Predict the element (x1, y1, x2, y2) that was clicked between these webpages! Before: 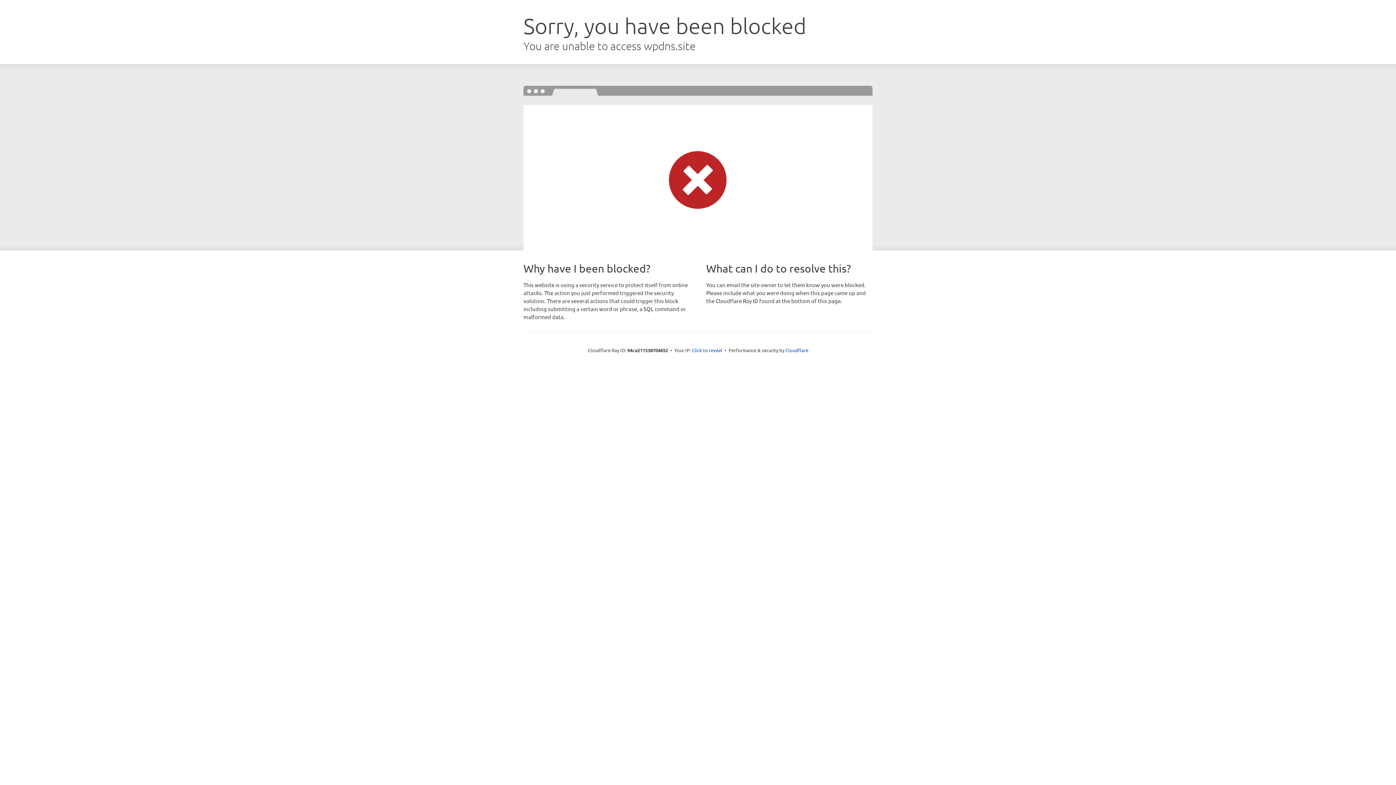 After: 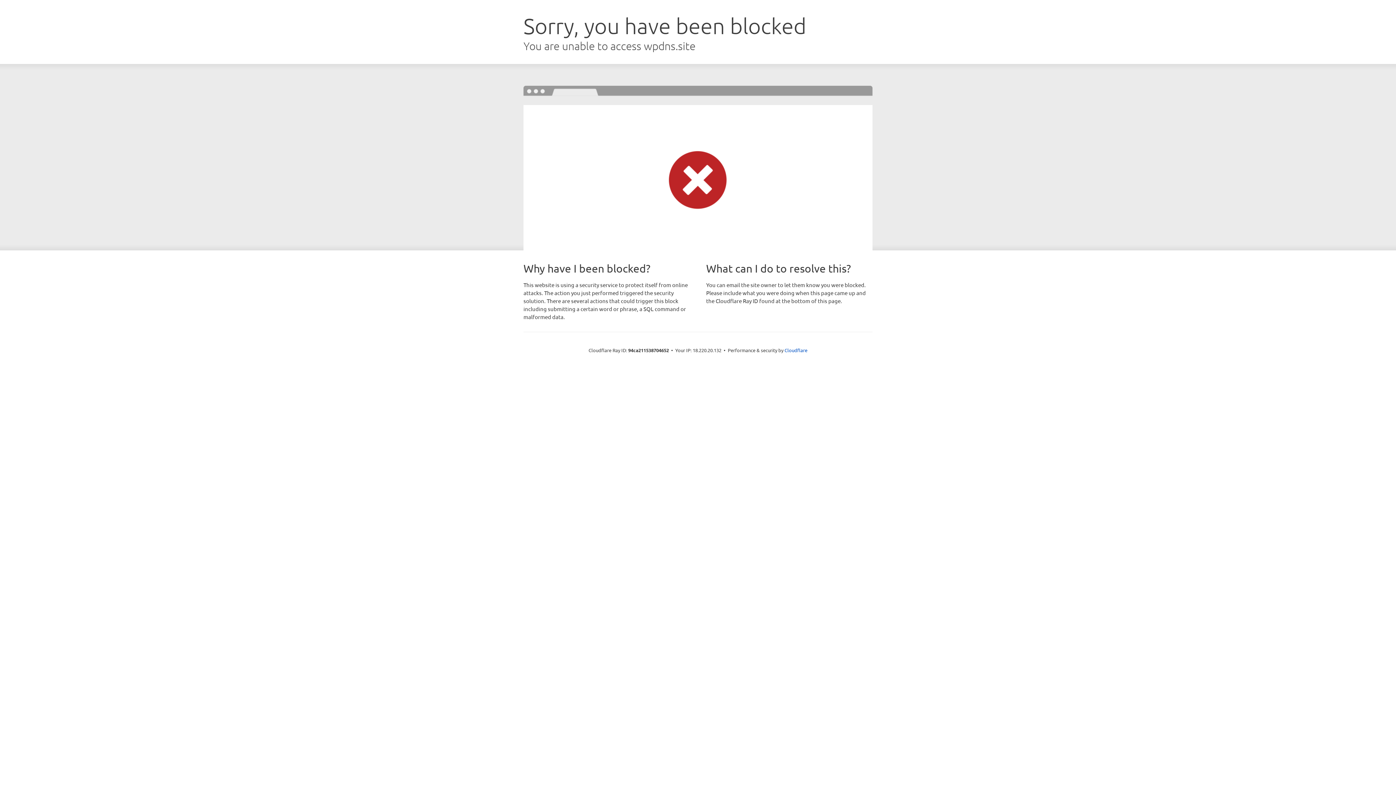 Action: label: Click to reveal bbox: (692, 346, 722, 353)